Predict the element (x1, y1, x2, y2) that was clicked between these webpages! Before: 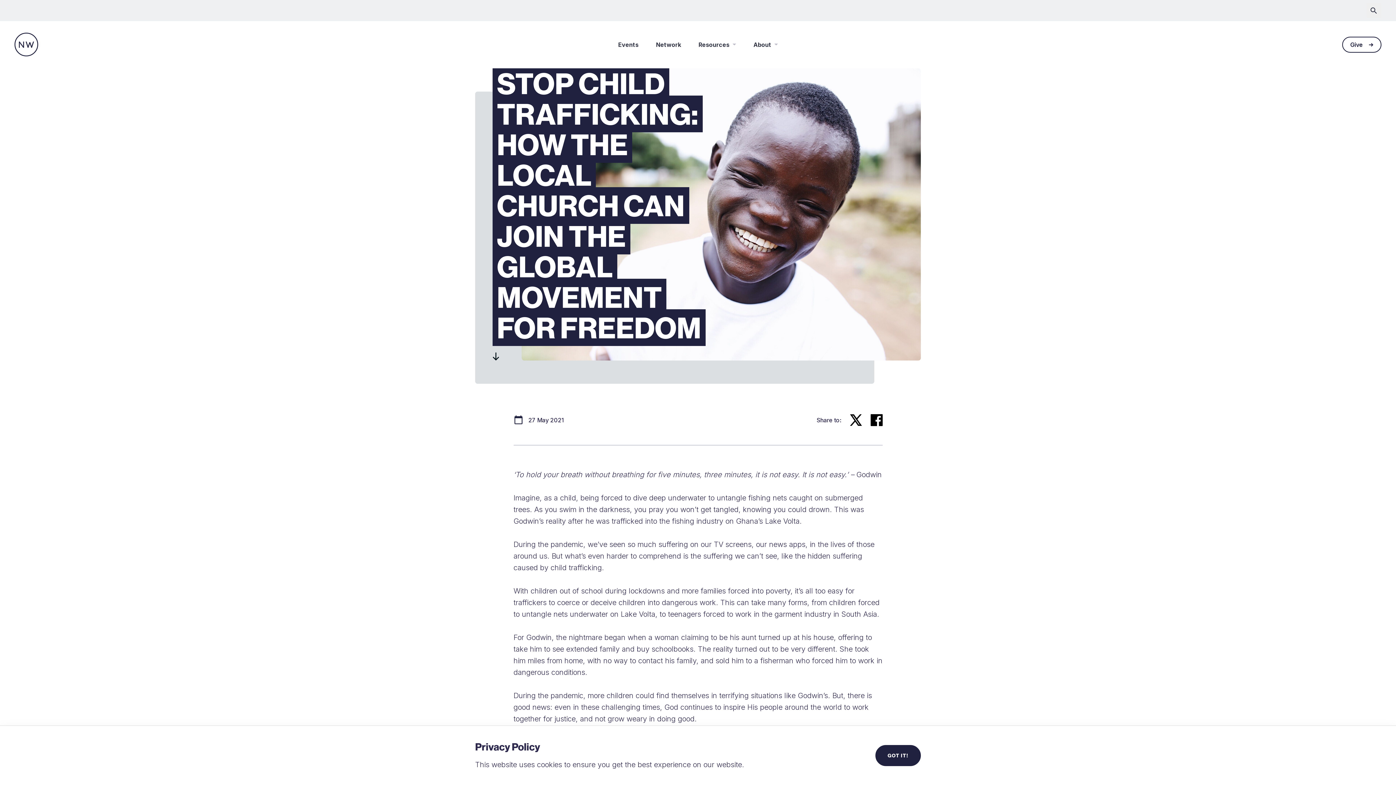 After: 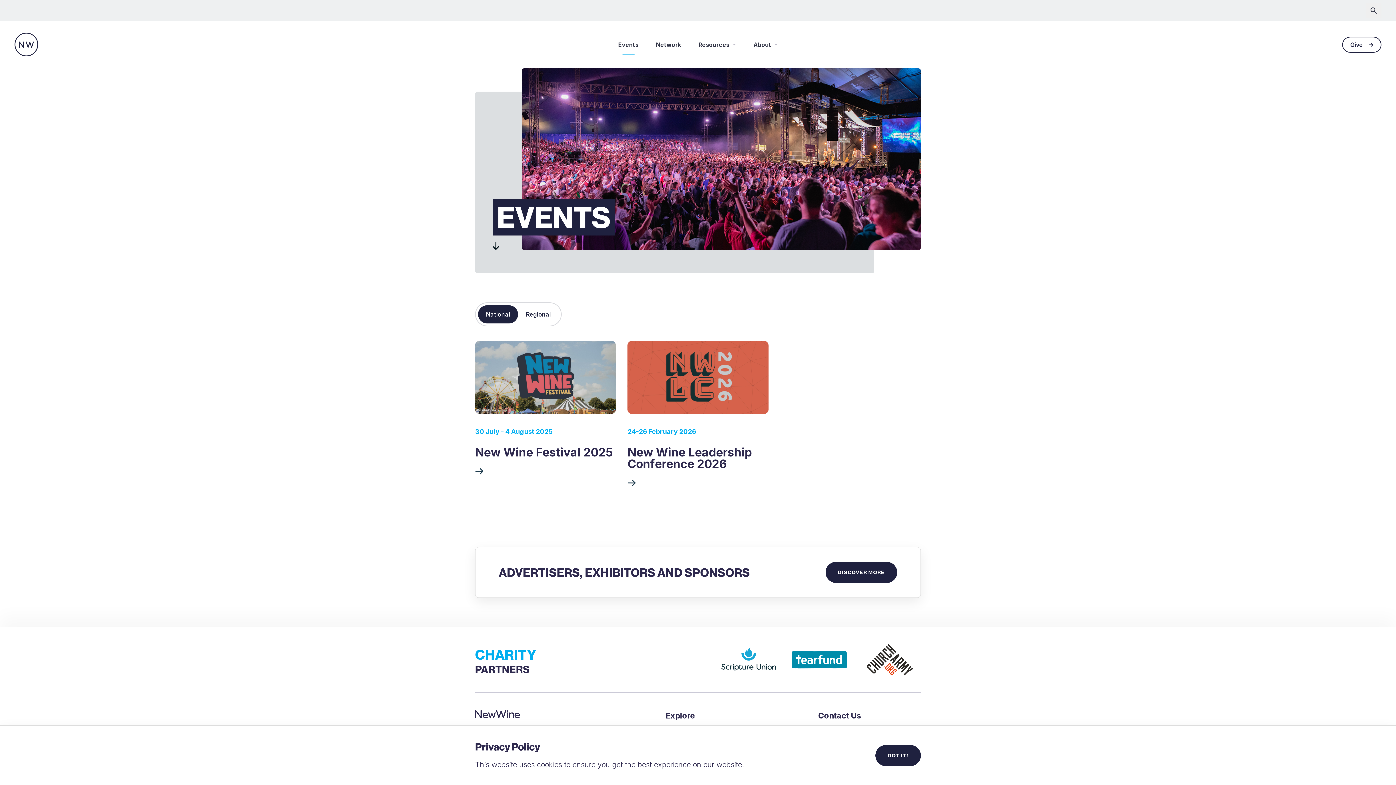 Action: label: Events bbox: (614, 36, 643, 52)